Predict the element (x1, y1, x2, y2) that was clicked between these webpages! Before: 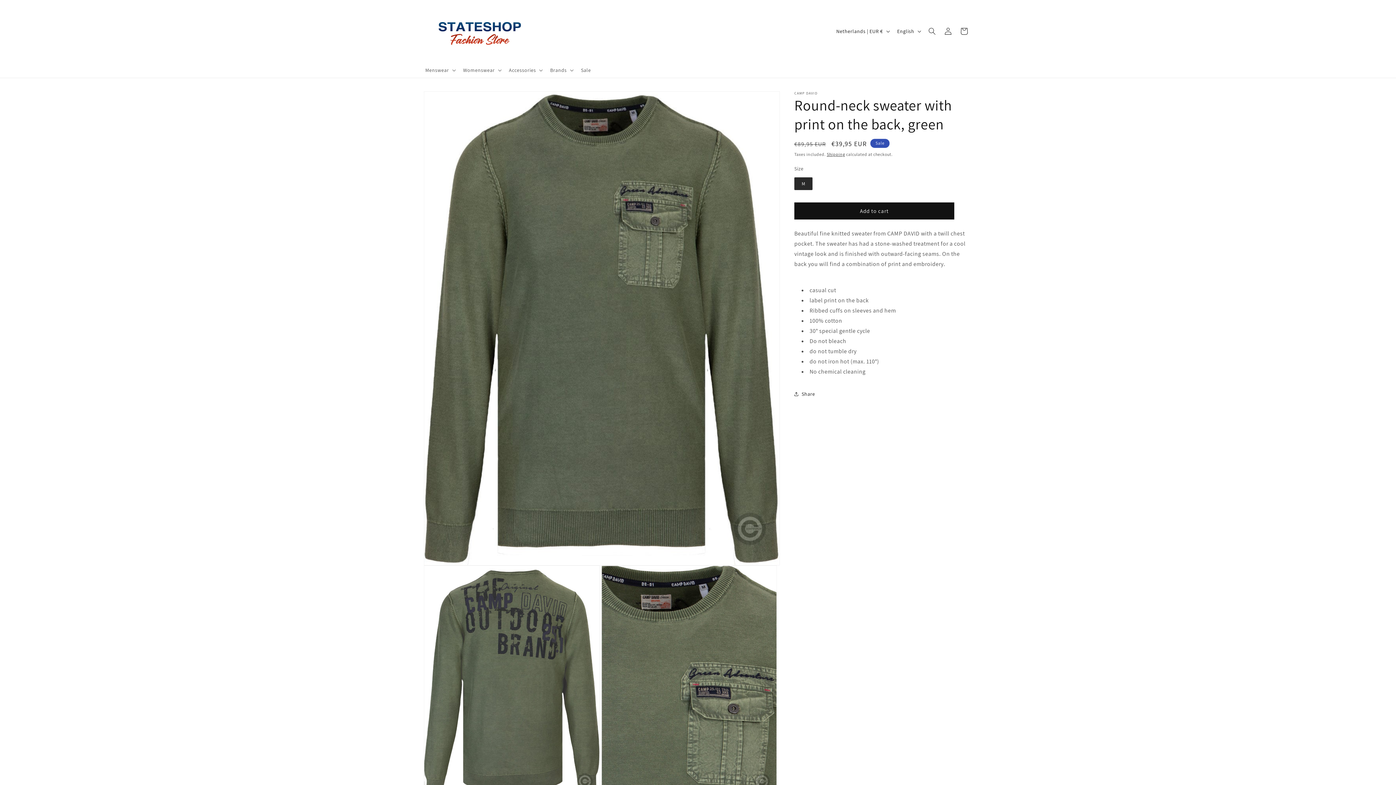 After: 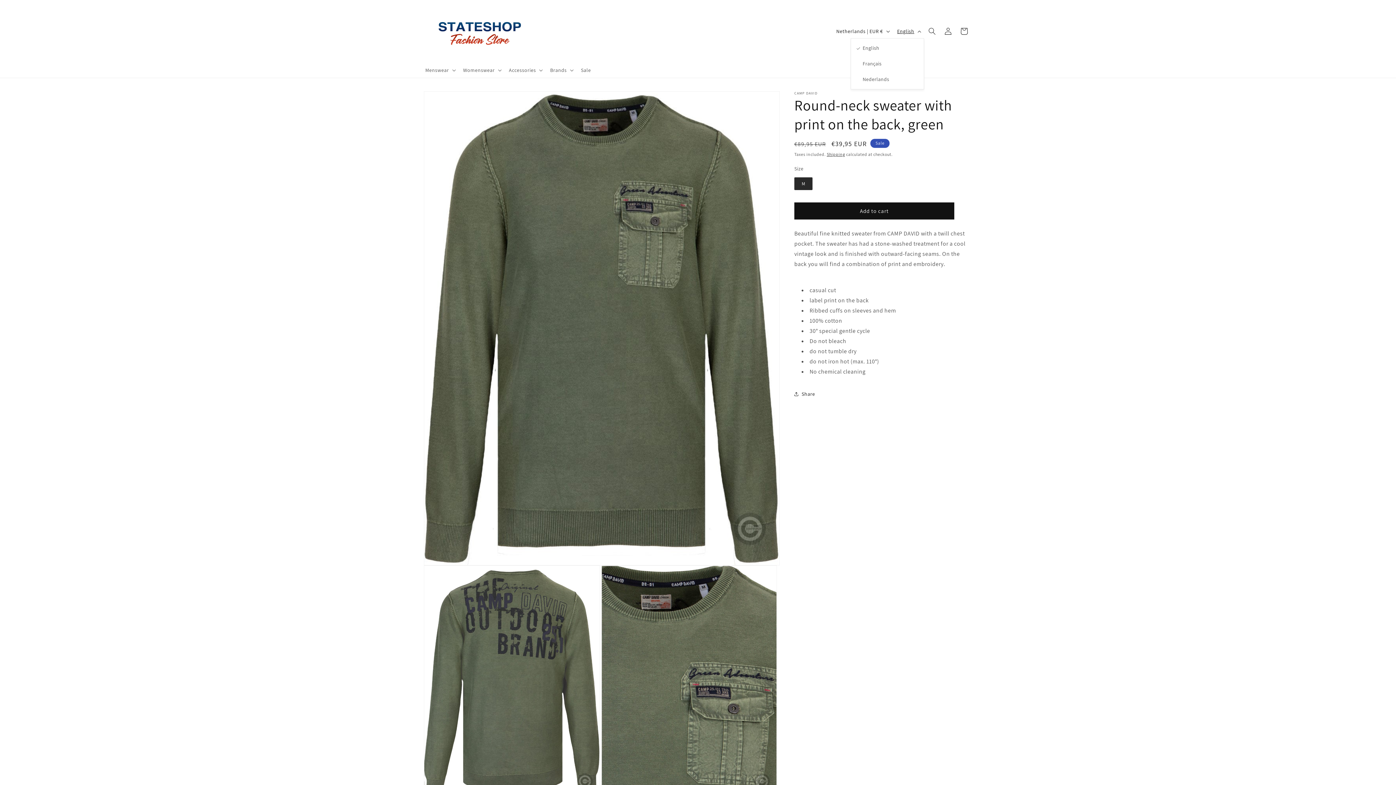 Action: label: English bbox: (893, 24, 924, 38)